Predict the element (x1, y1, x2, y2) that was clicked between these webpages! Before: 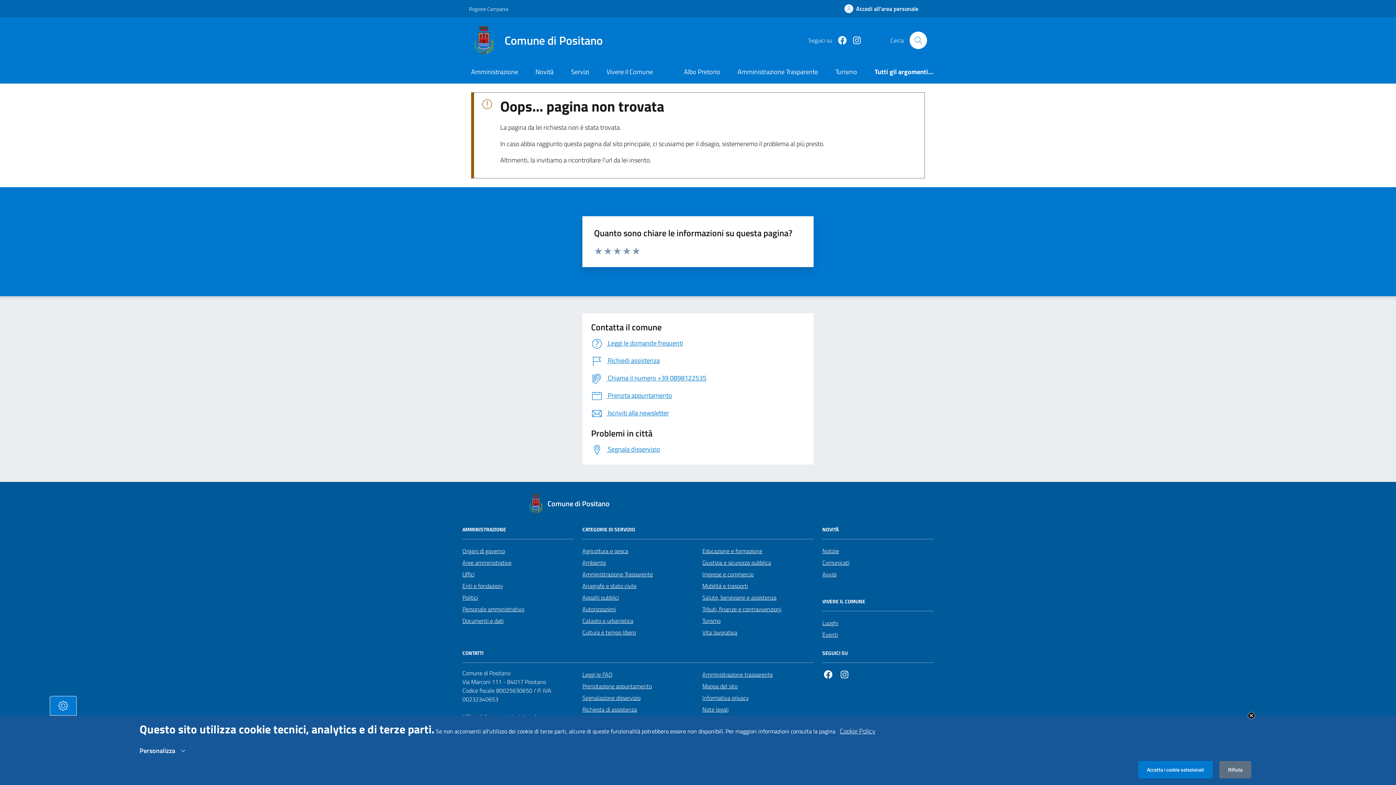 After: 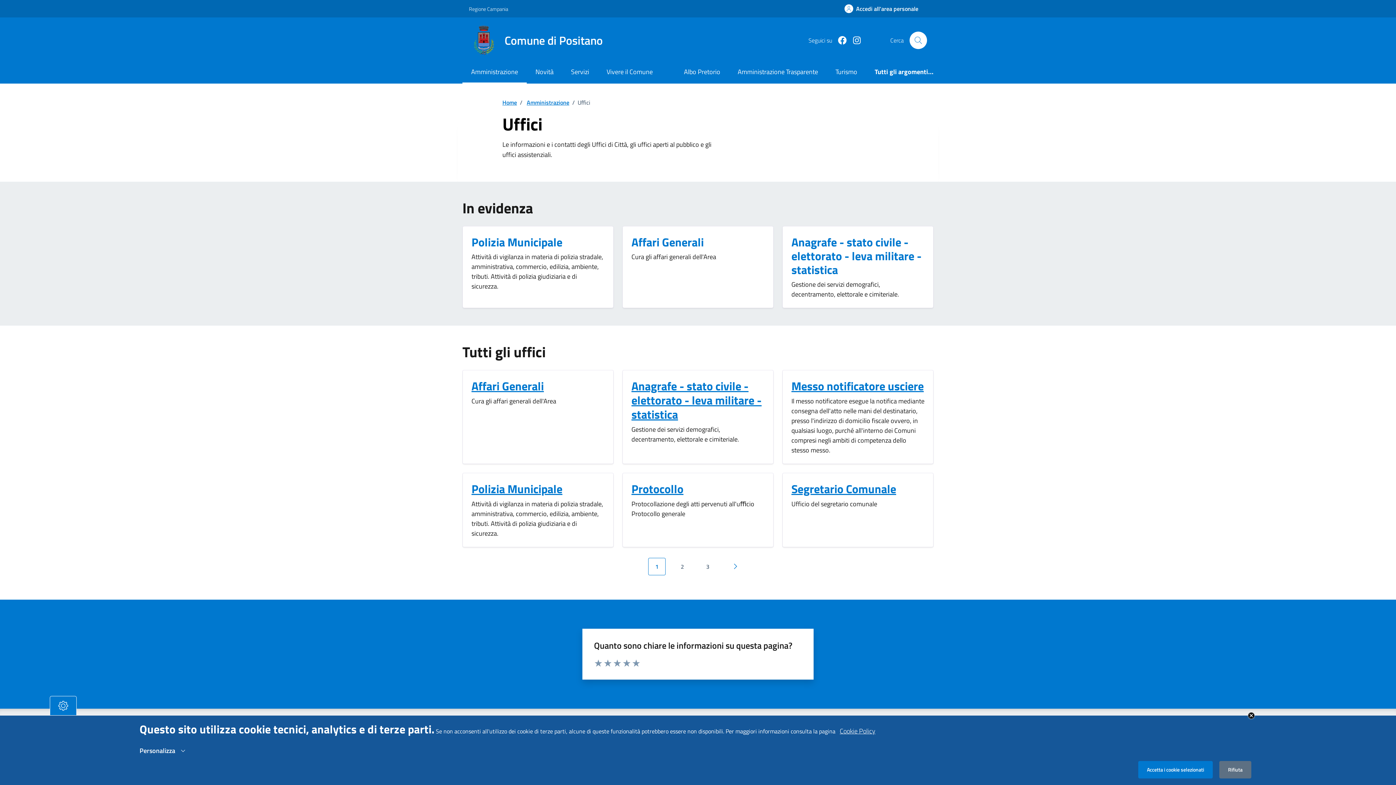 Action: label: Uffici bbox: (462, 568, 474, 580)